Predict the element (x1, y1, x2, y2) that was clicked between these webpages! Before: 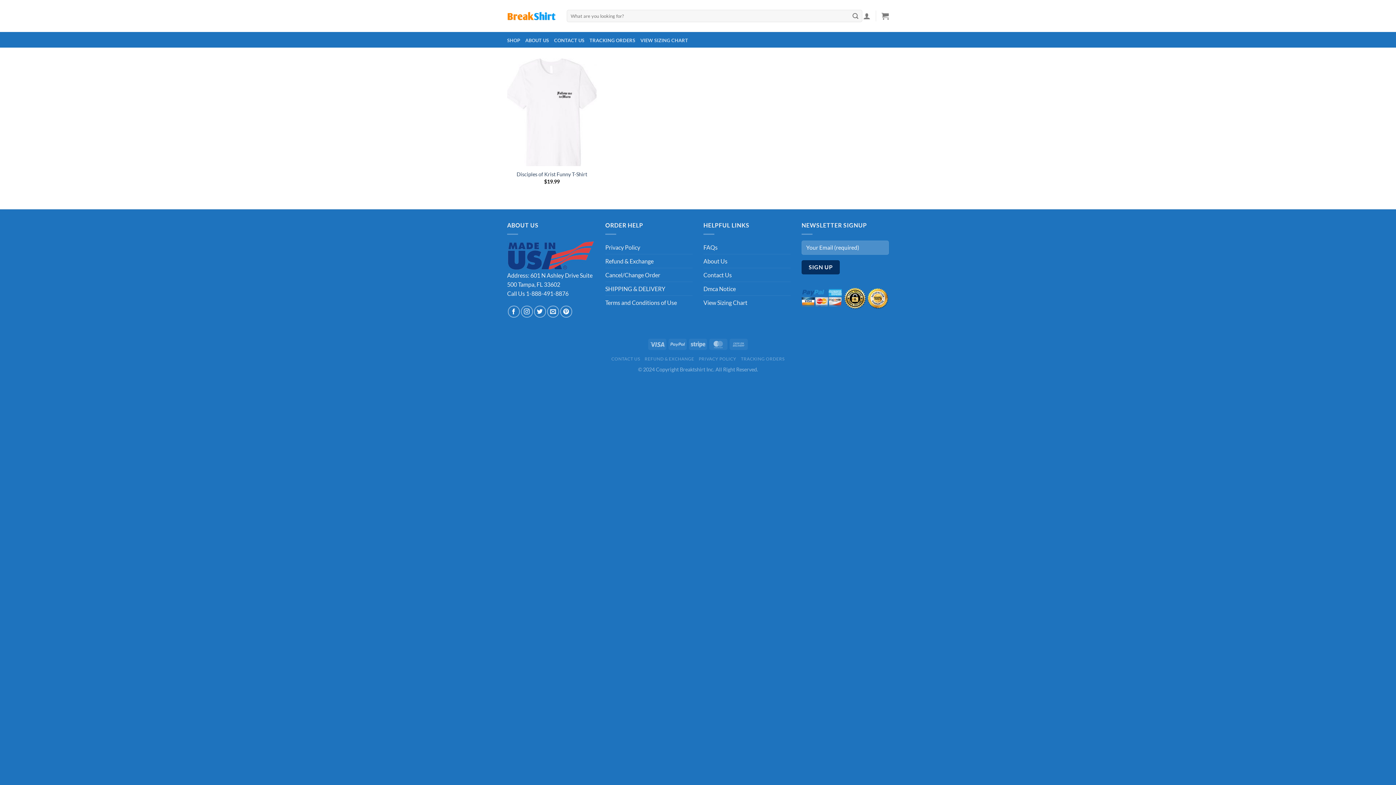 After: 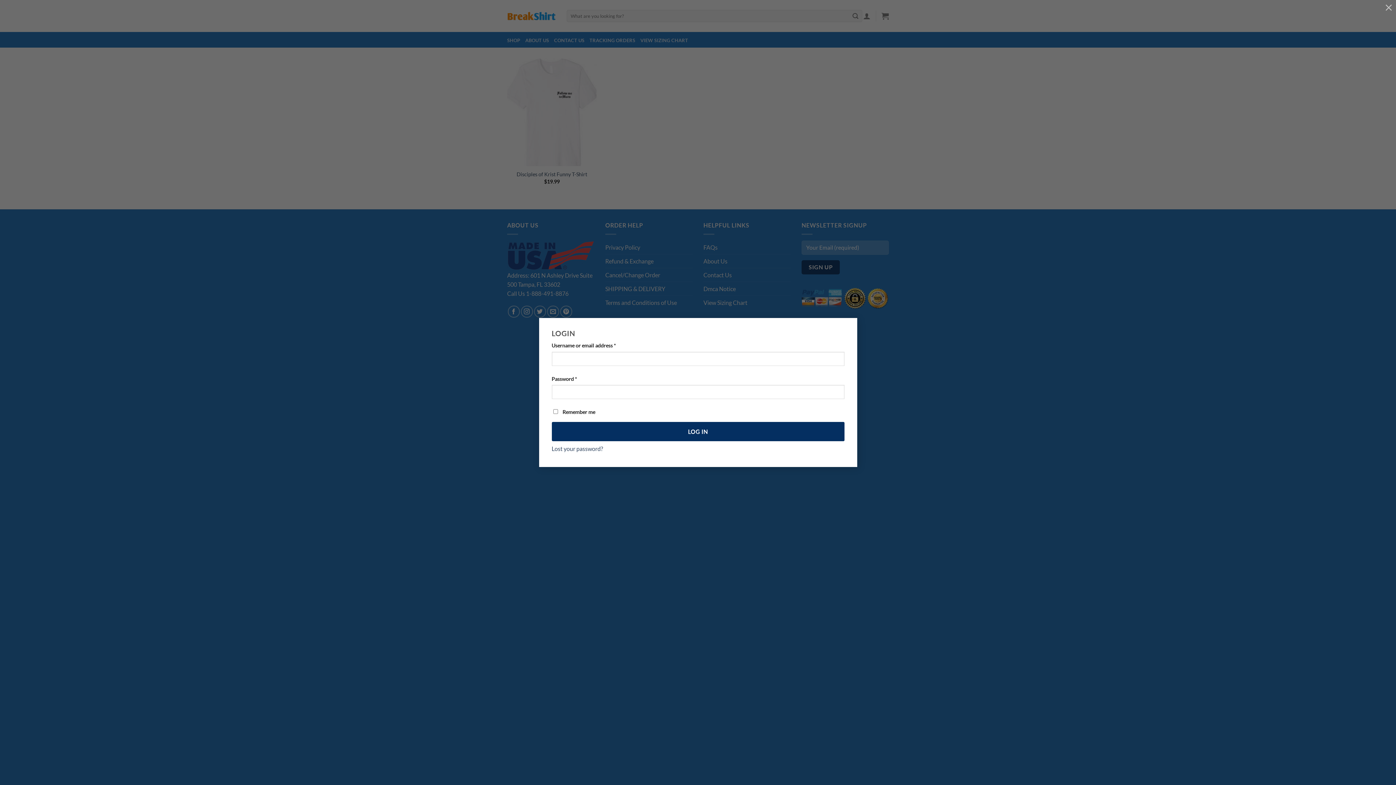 Action: label: Login bbox: (863, 8, 870, 24)